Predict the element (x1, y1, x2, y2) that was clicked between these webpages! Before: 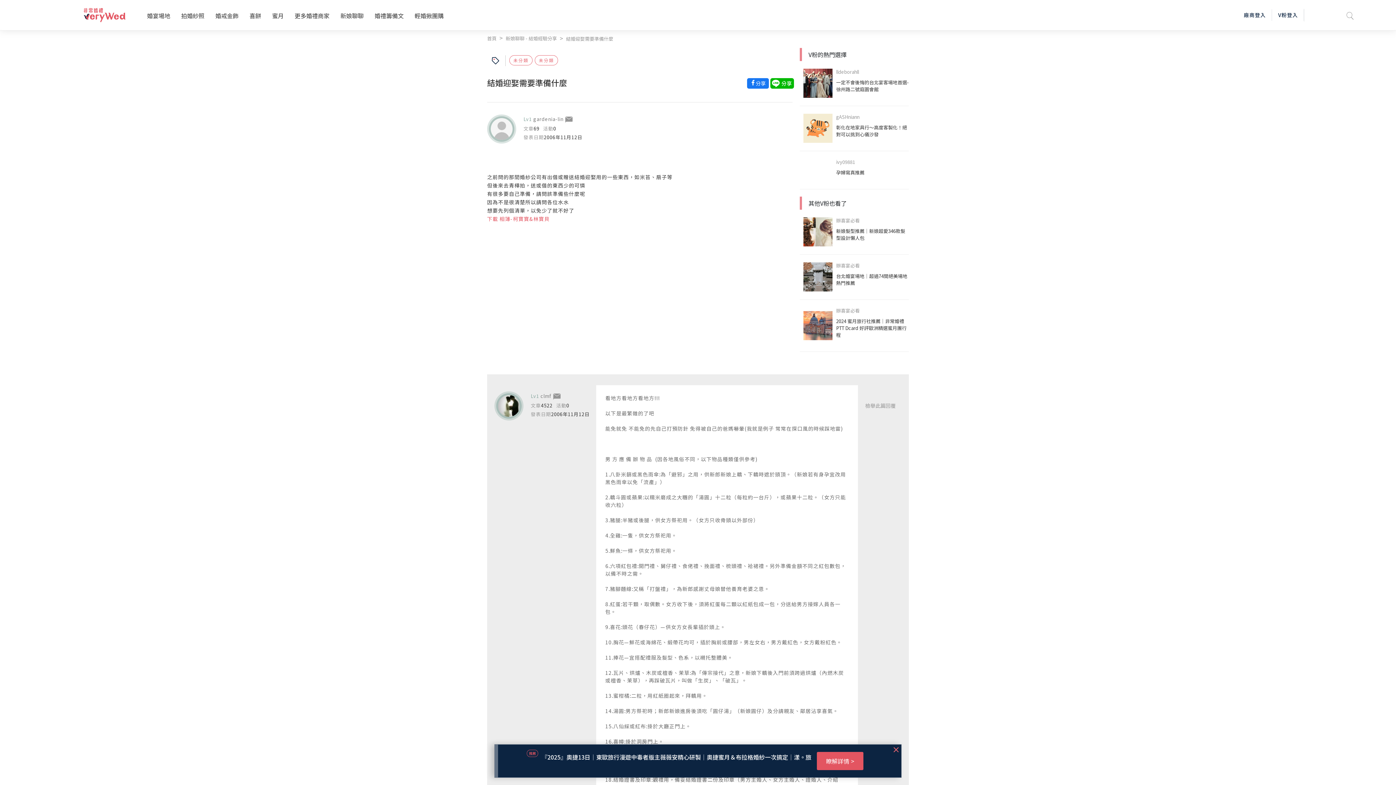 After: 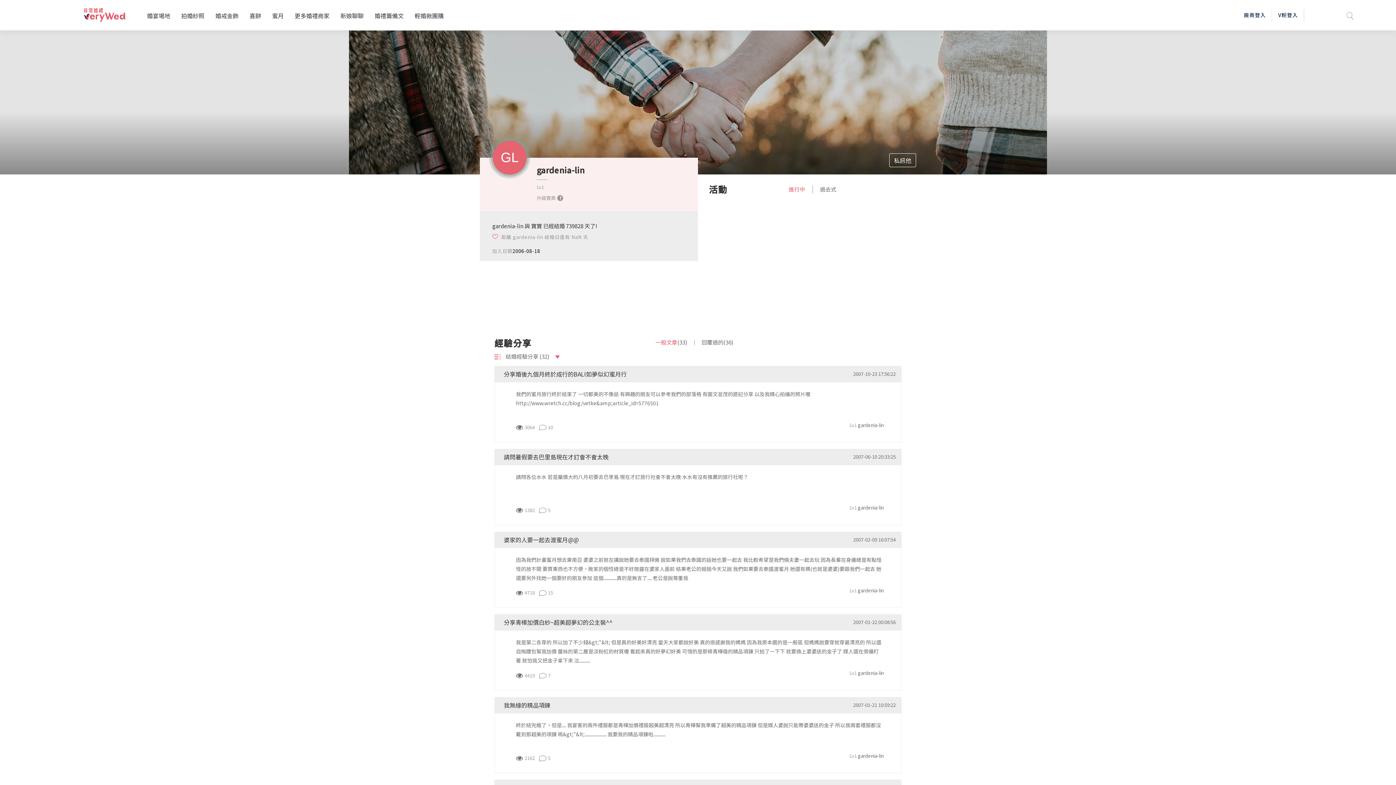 Action: bbox: (533, 115, 563, 122) label: gardenia-lin